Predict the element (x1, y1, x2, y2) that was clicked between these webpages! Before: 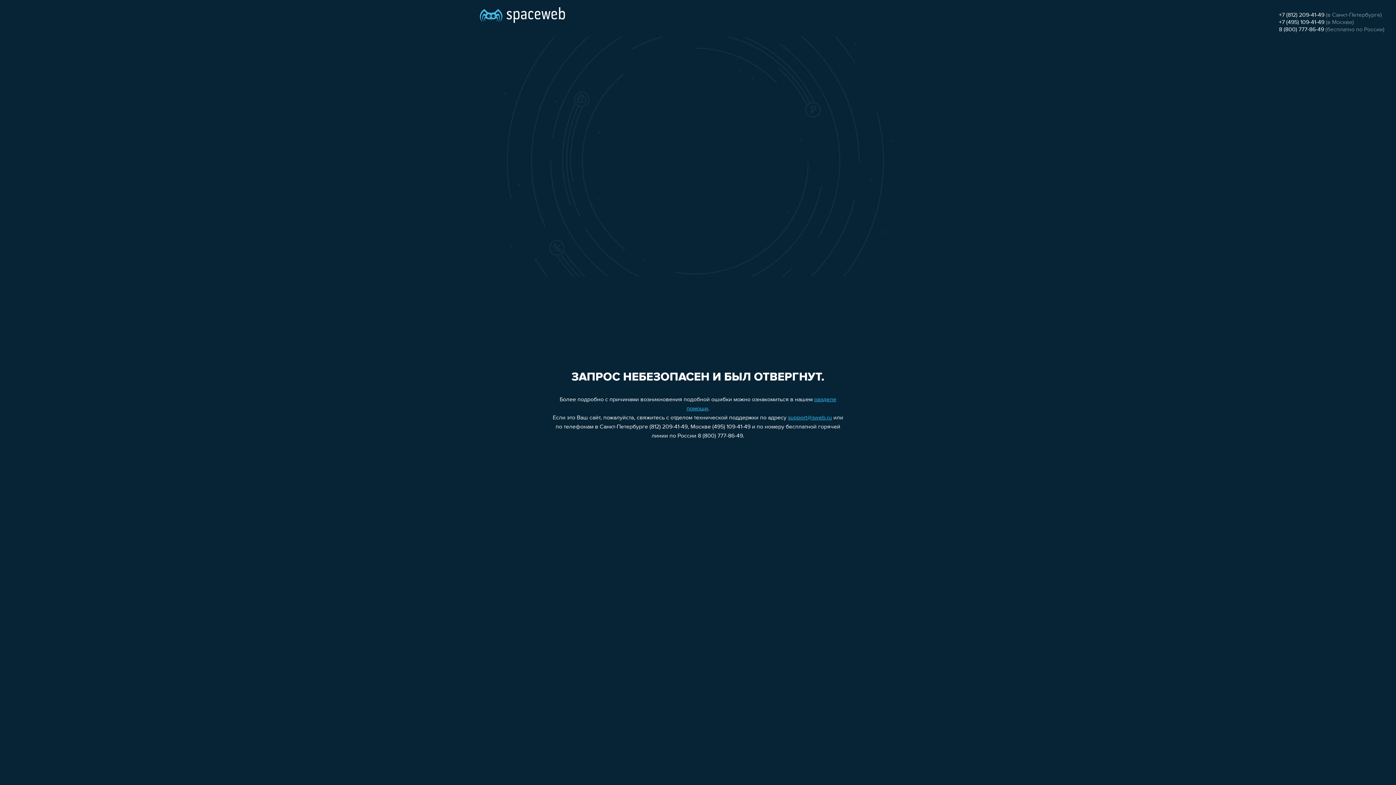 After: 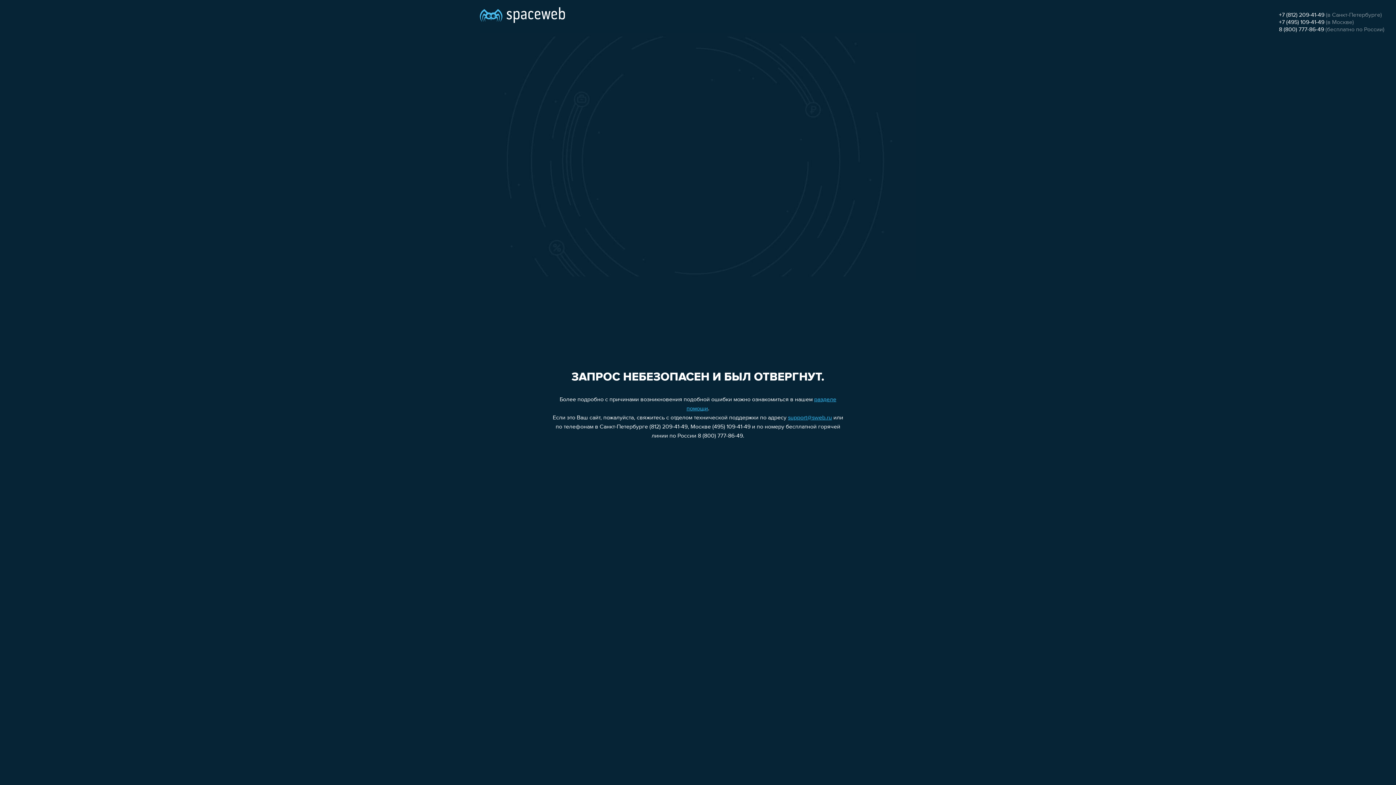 Action: label: +7 (495) 109-41-49 bbox: (1279, 19, 1324, 25)